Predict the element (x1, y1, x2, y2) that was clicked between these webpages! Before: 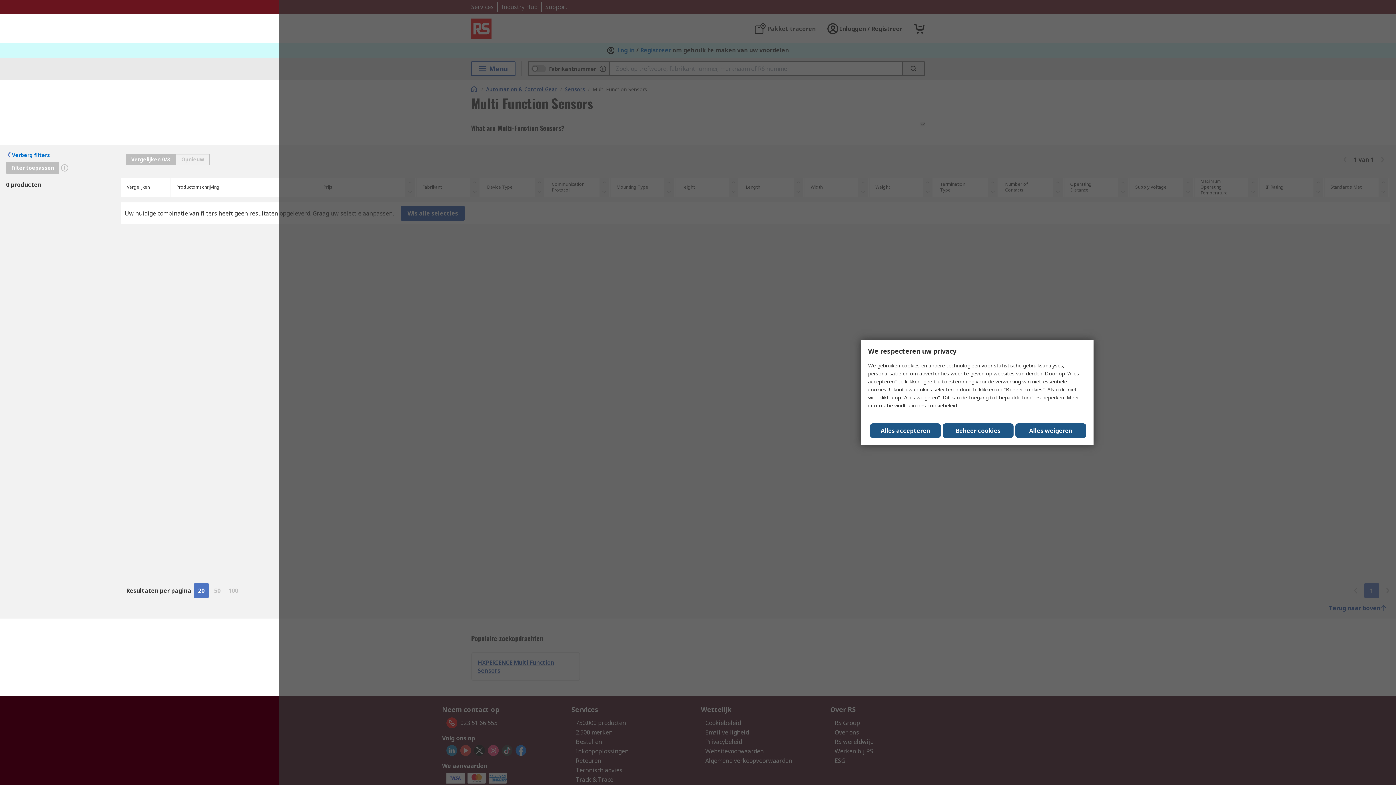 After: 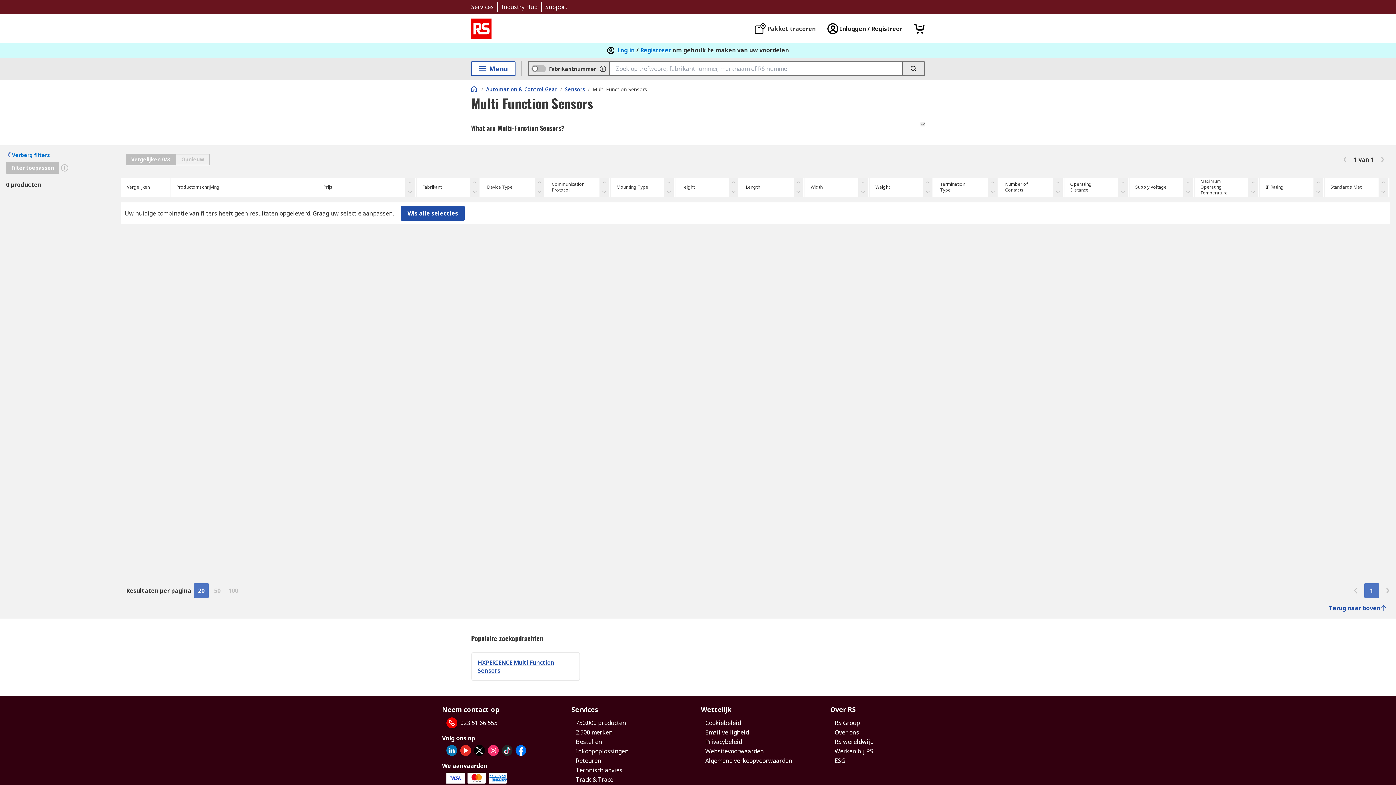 Action: label: Alles weigeren bbox: (1015, 423, 1086, 438)